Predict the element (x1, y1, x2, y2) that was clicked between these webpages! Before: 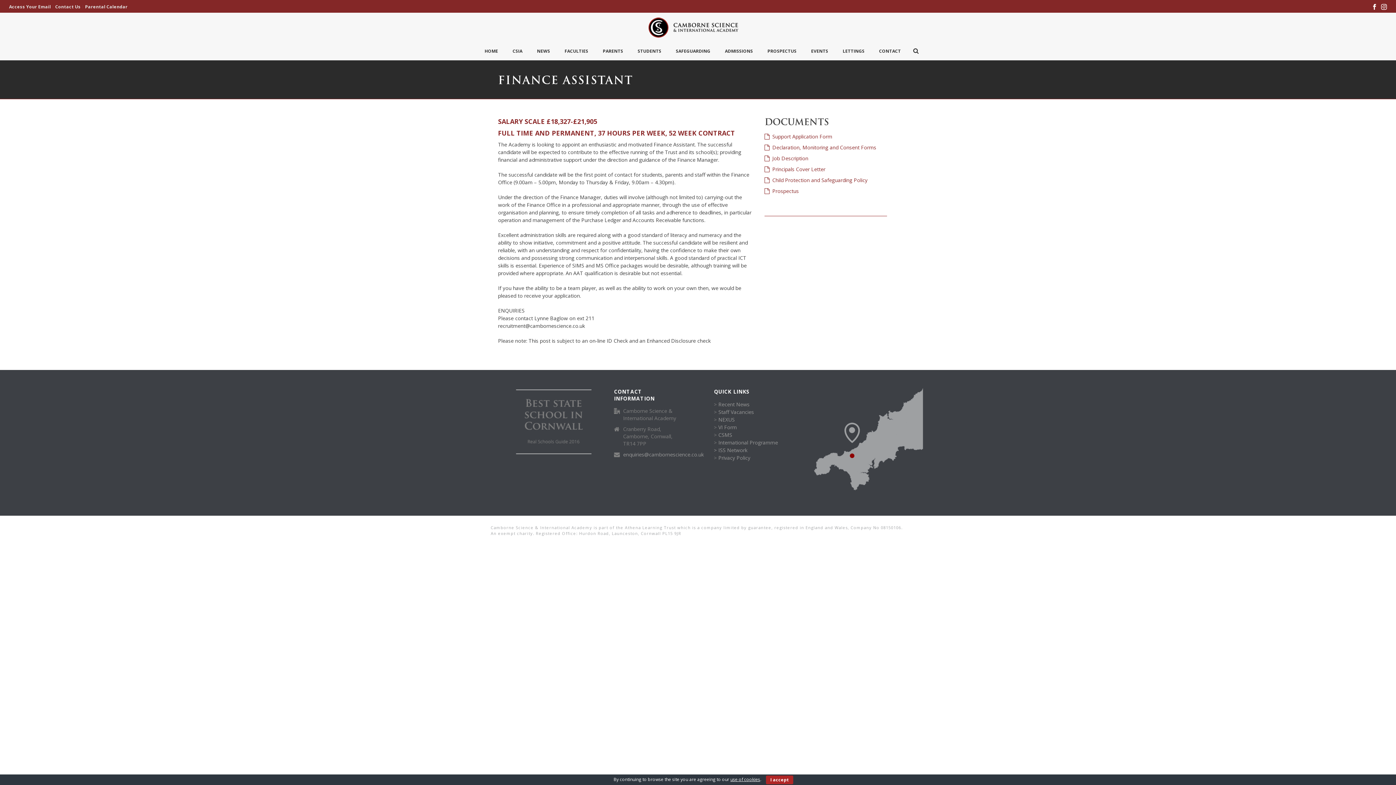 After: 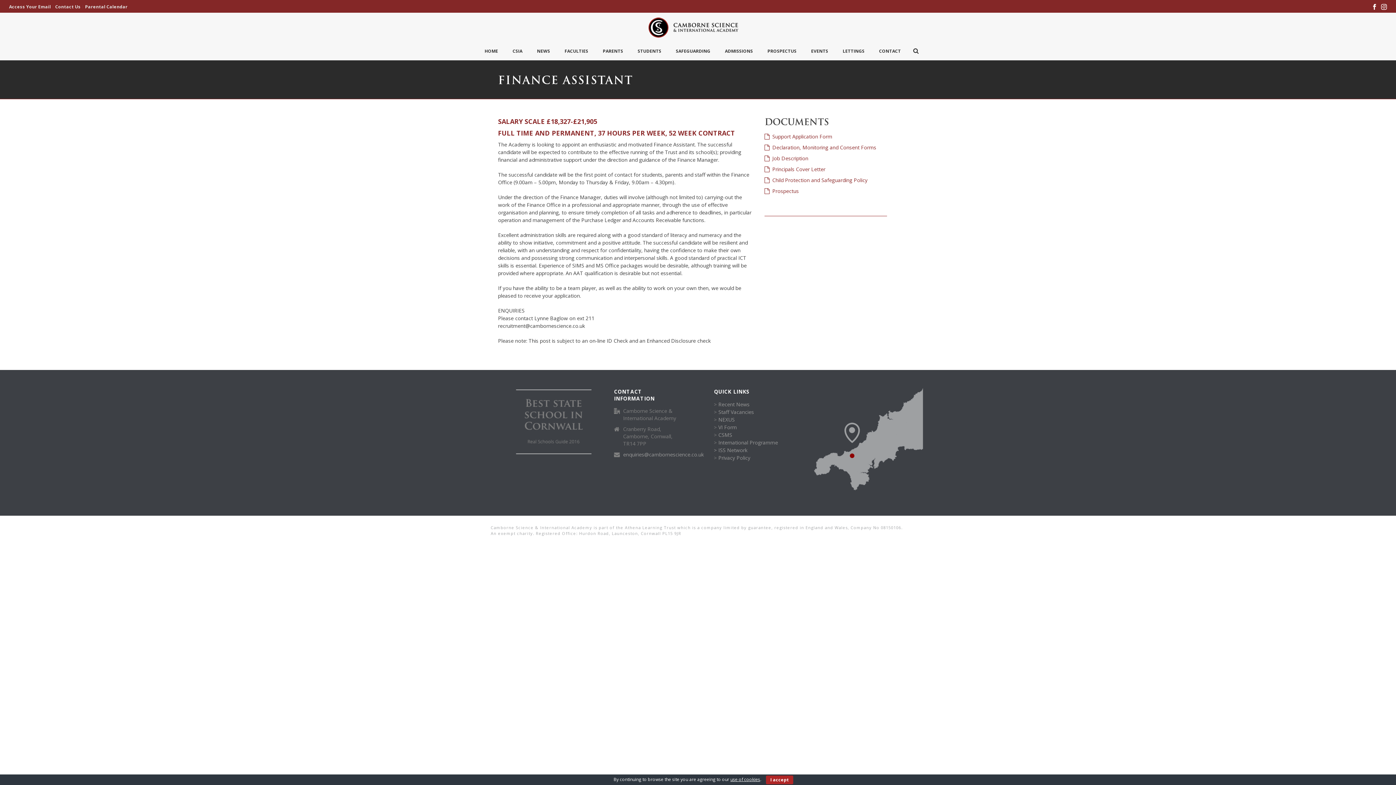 Action: bbox: (1372, 0, 1377, 12)